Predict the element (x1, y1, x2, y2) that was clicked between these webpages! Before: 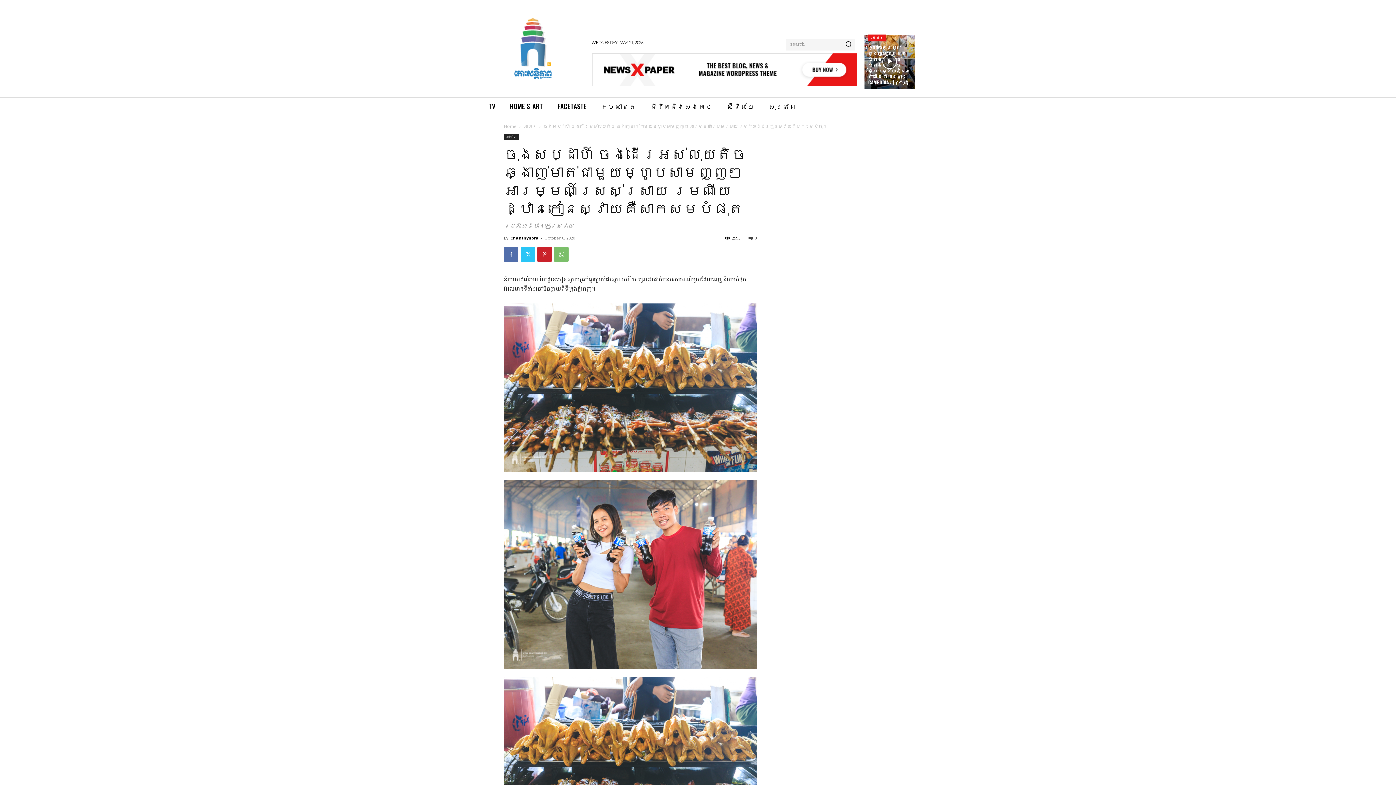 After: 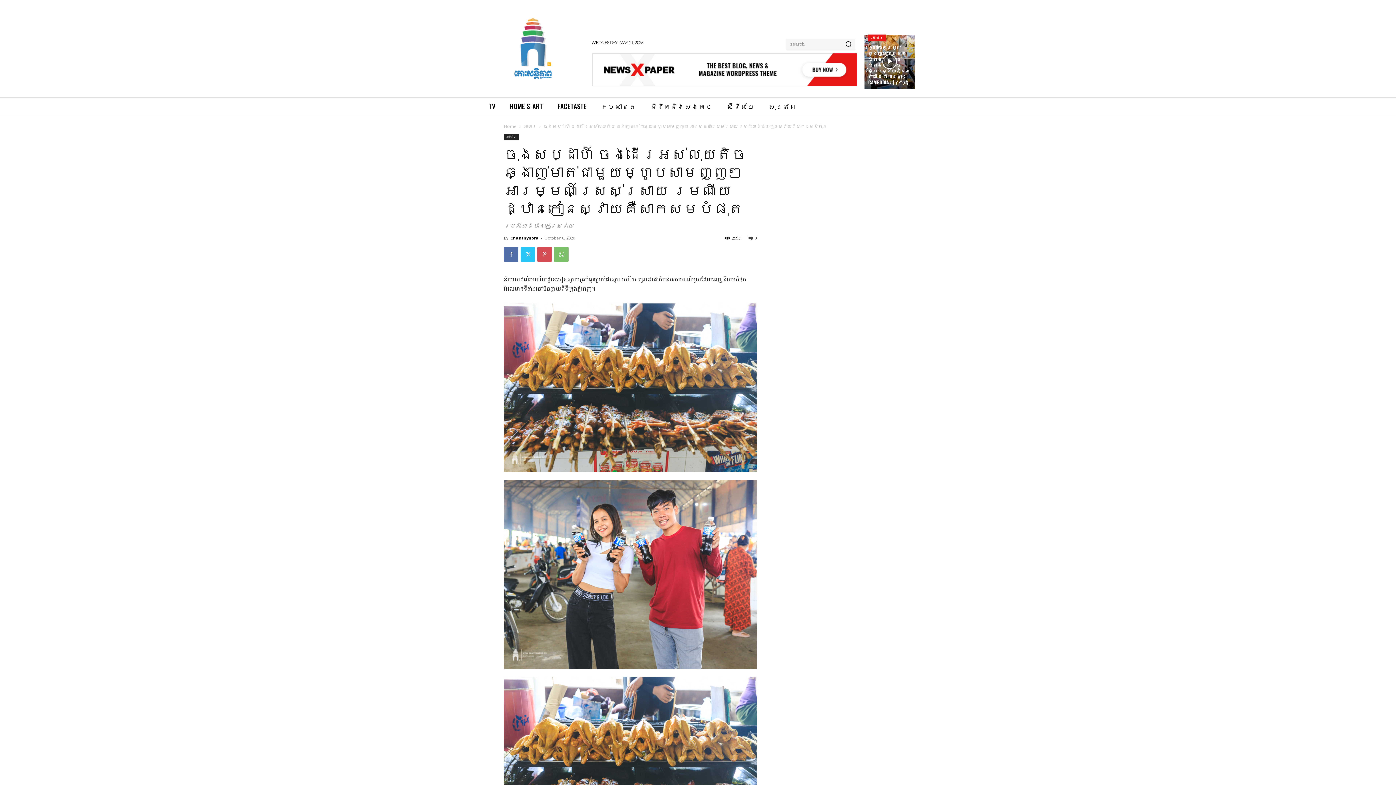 Action: bbox: (537, 247, 552, 261)